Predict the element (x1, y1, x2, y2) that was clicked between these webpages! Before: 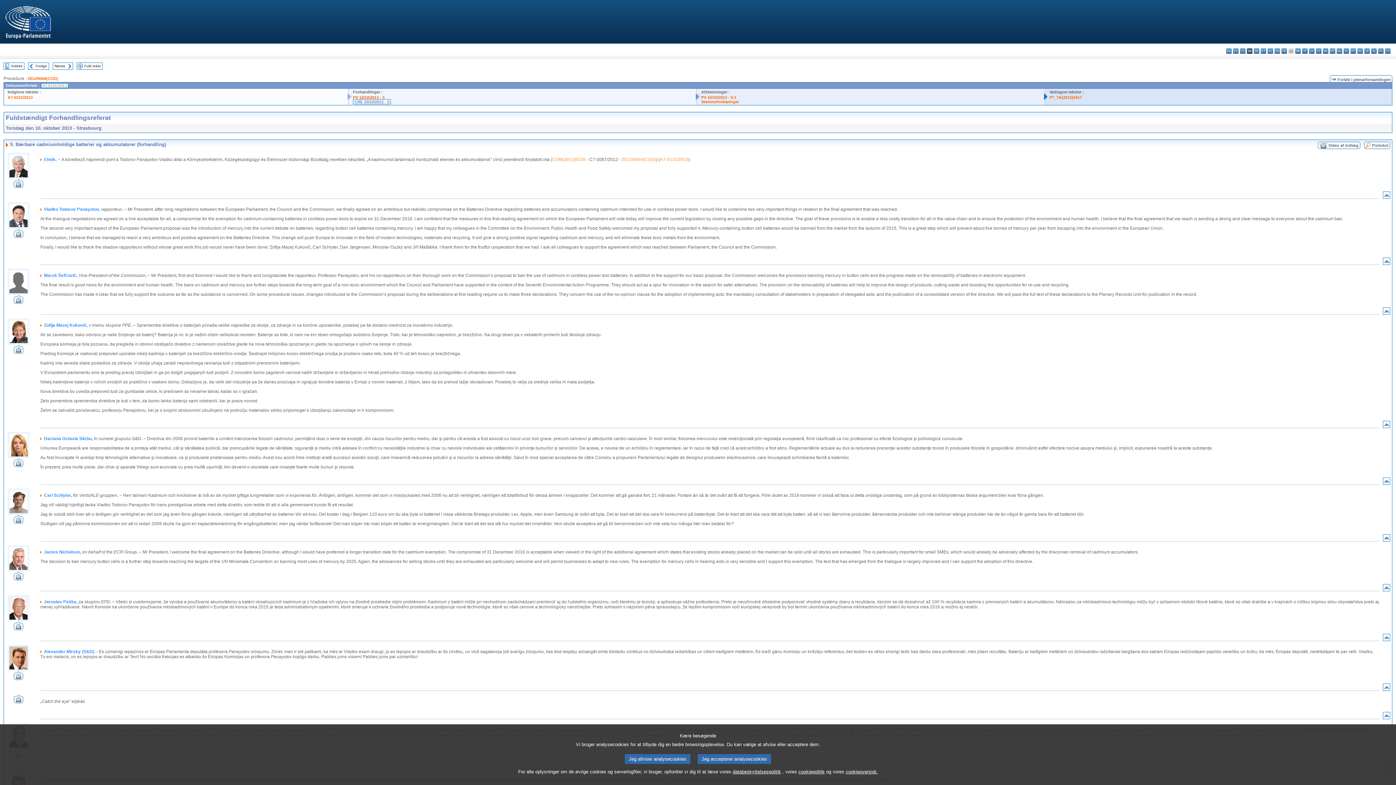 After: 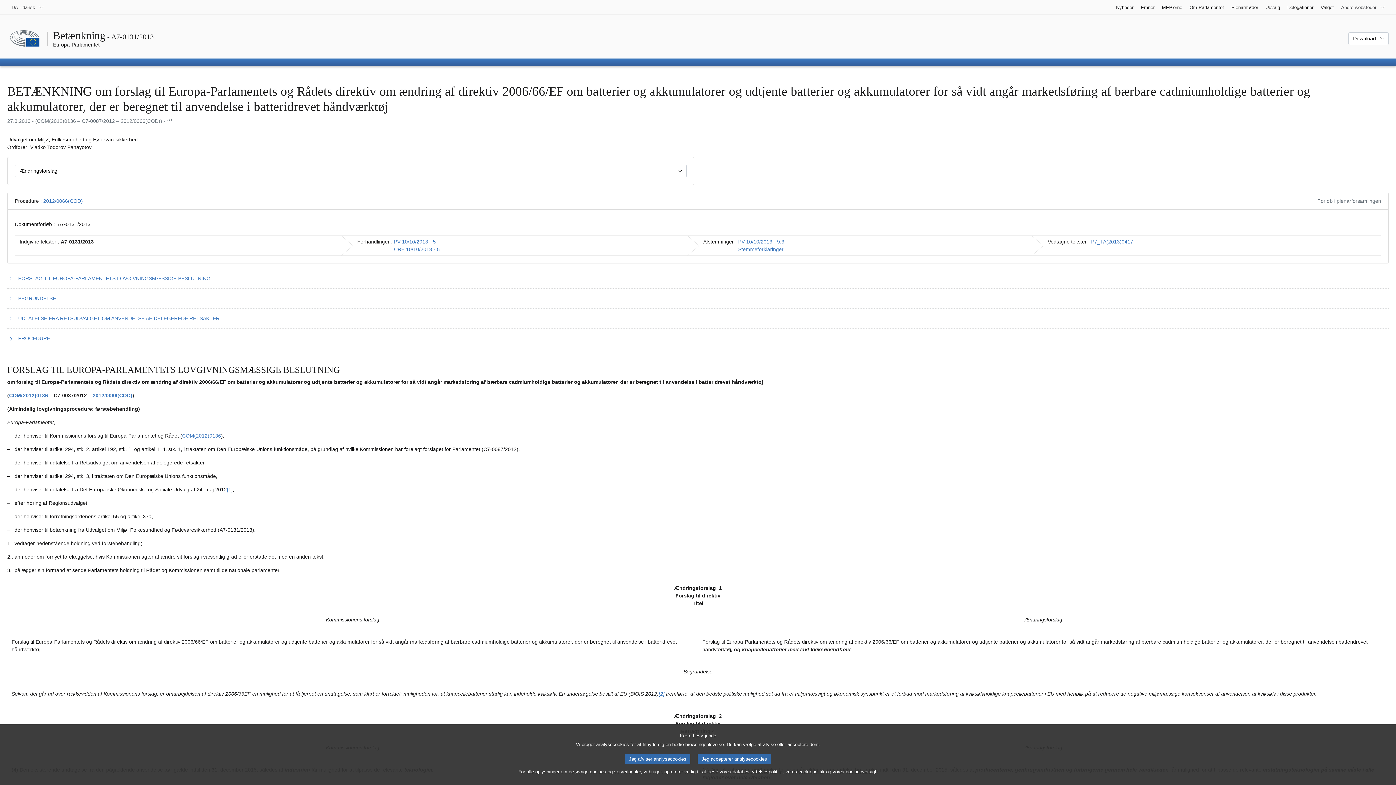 Action: label: A7-0131/2013 bbox: (7, 95, 32, 99)